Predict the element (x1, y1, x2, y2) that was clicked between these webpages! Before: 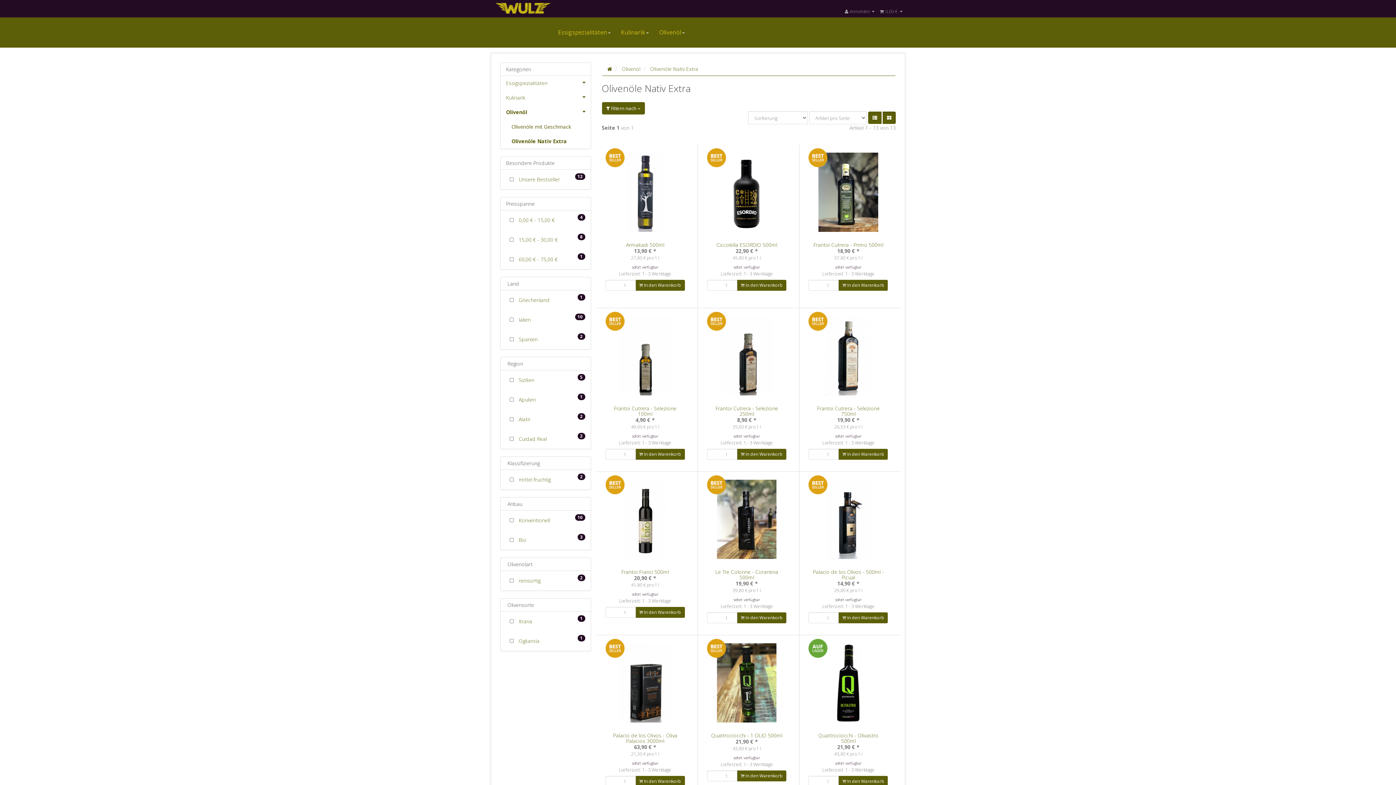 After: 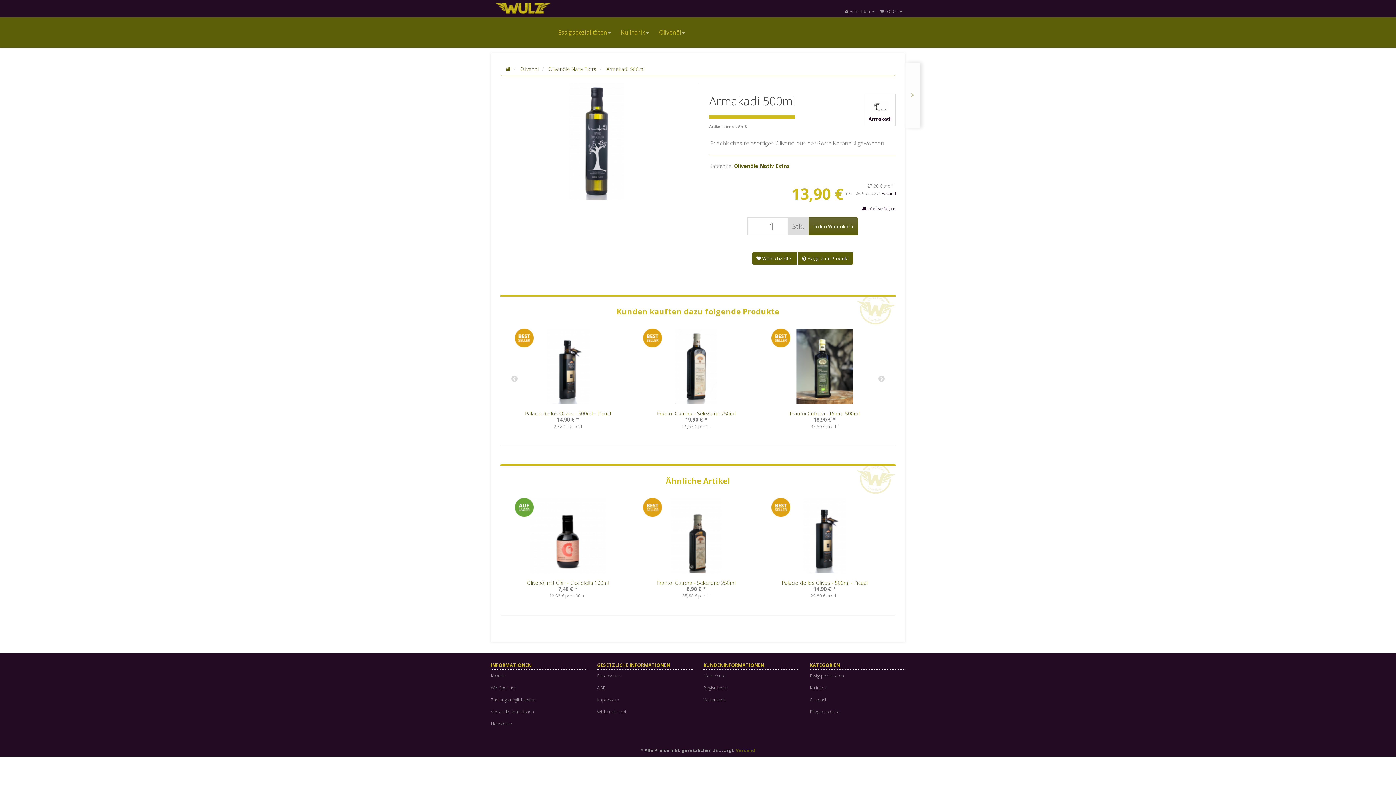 Action: label: Armakadi 500ml bbox: (626, 241, 664, 248)